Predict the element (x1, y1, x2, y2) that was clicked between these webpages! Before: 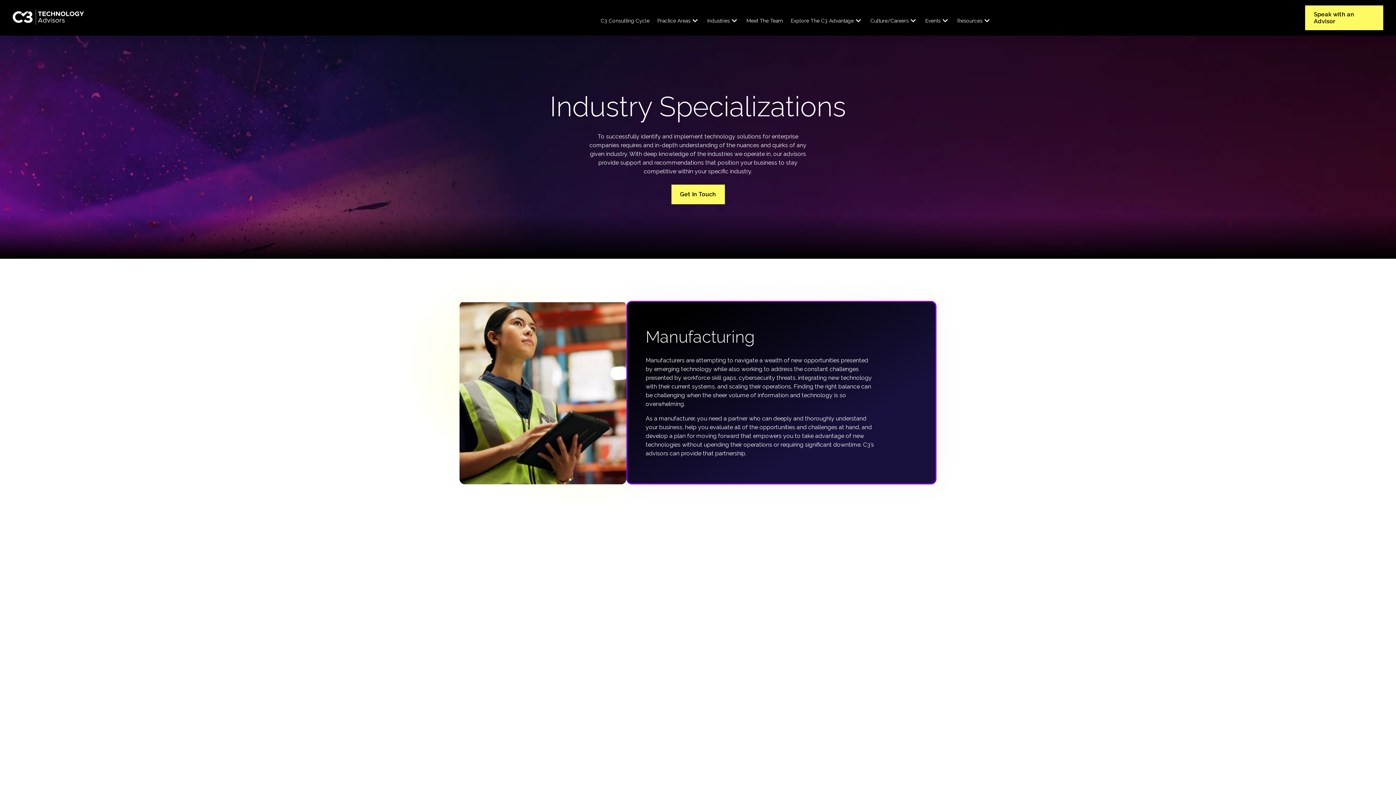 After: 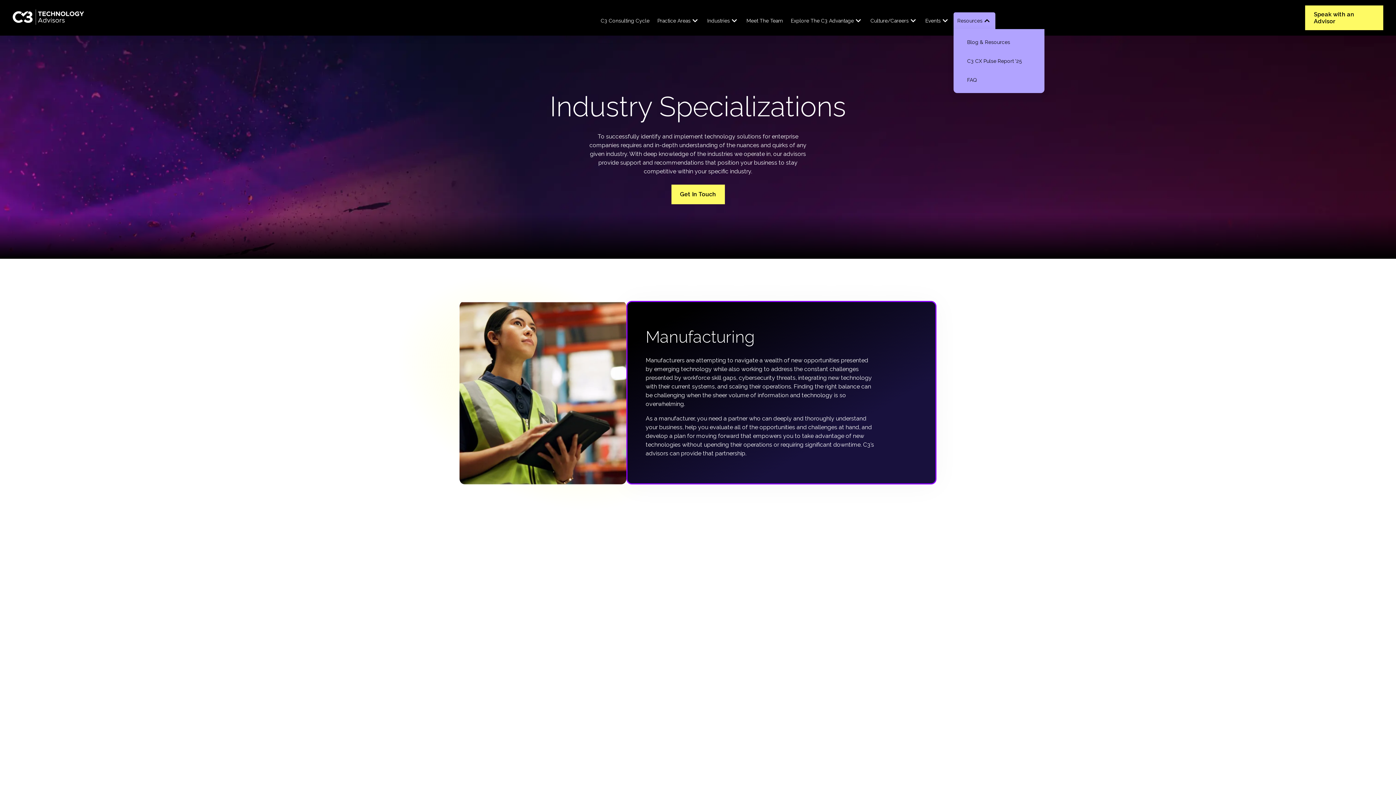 Action: label: Resources bbox: (957, 12, 982, 28)